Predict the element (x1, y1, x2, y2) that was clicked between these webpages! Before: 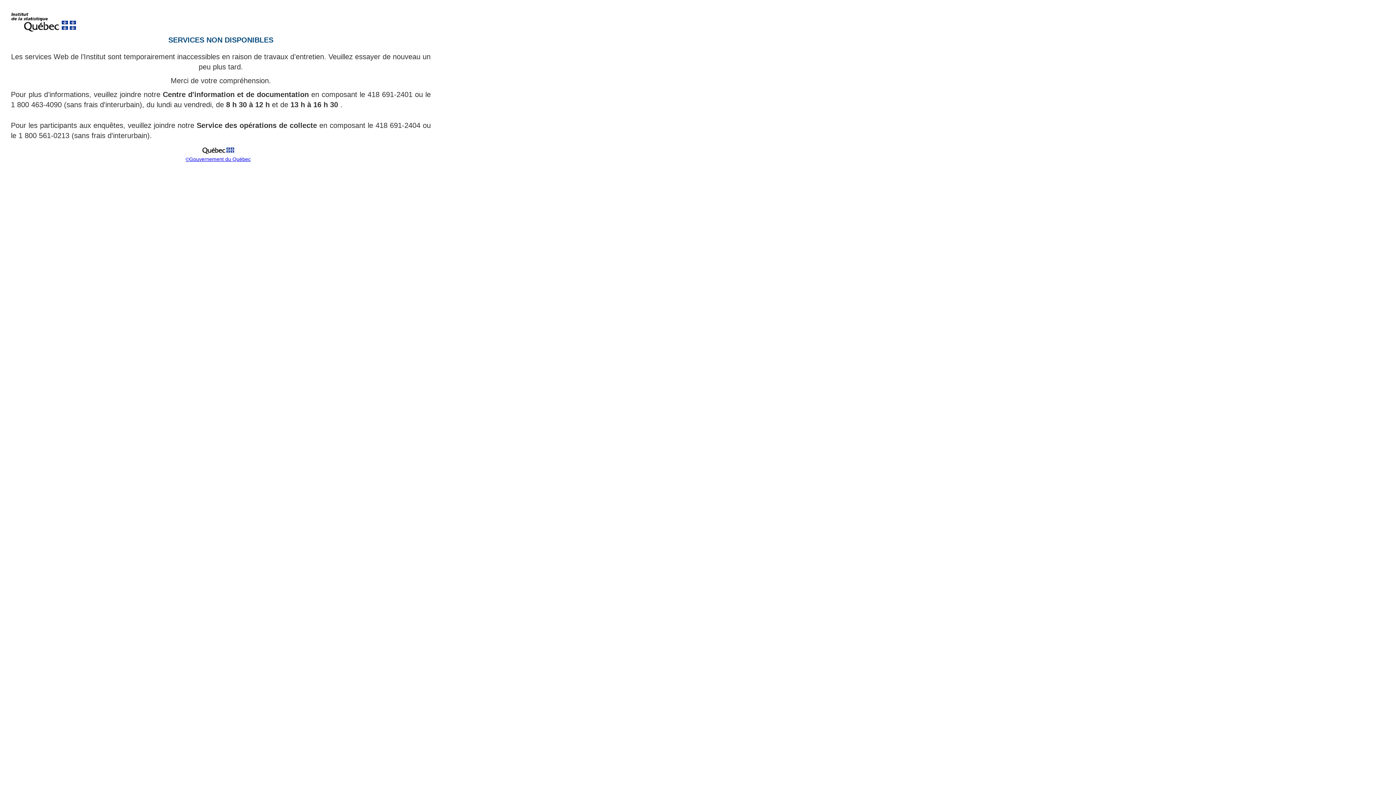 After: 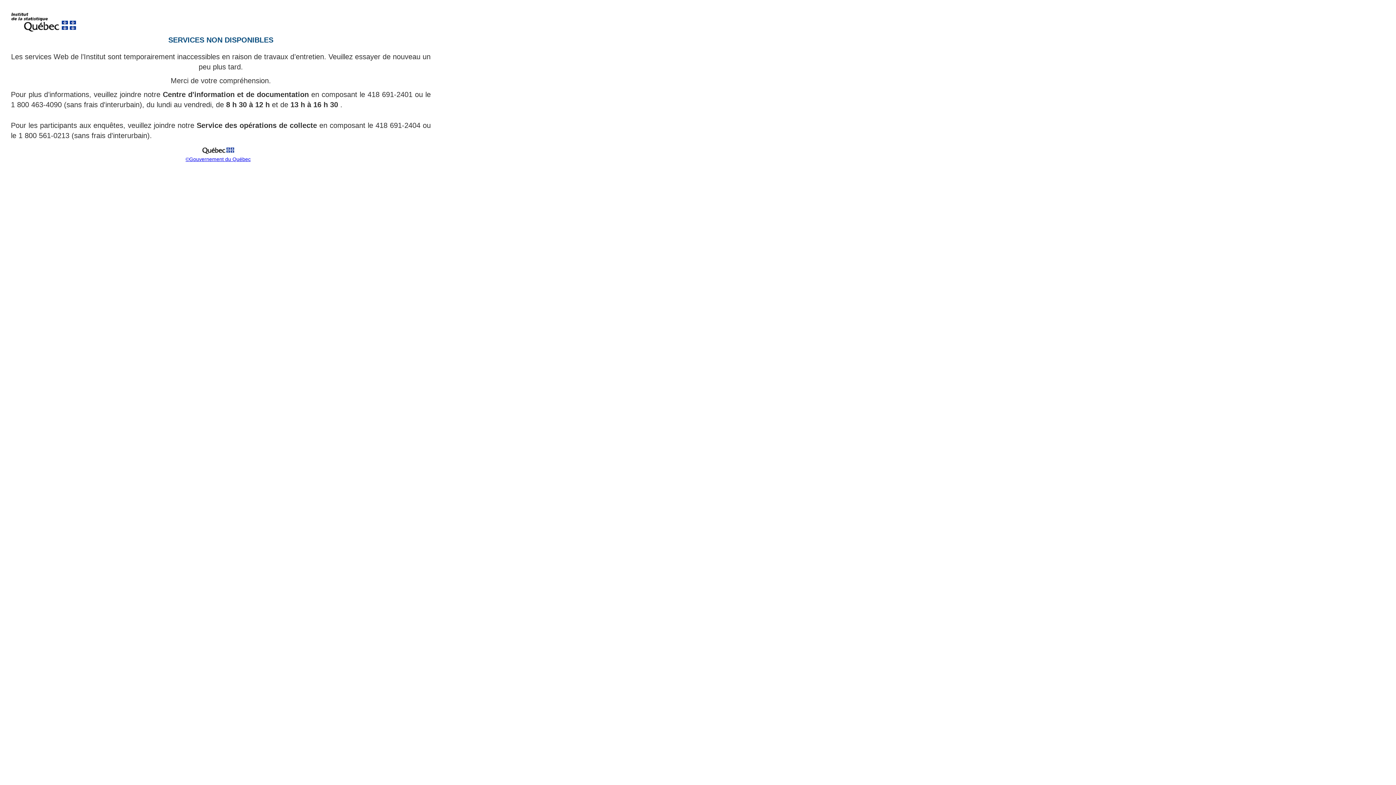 Action: label: ©Gouvernement du Québec bbox: (185, 156, 250, 162)